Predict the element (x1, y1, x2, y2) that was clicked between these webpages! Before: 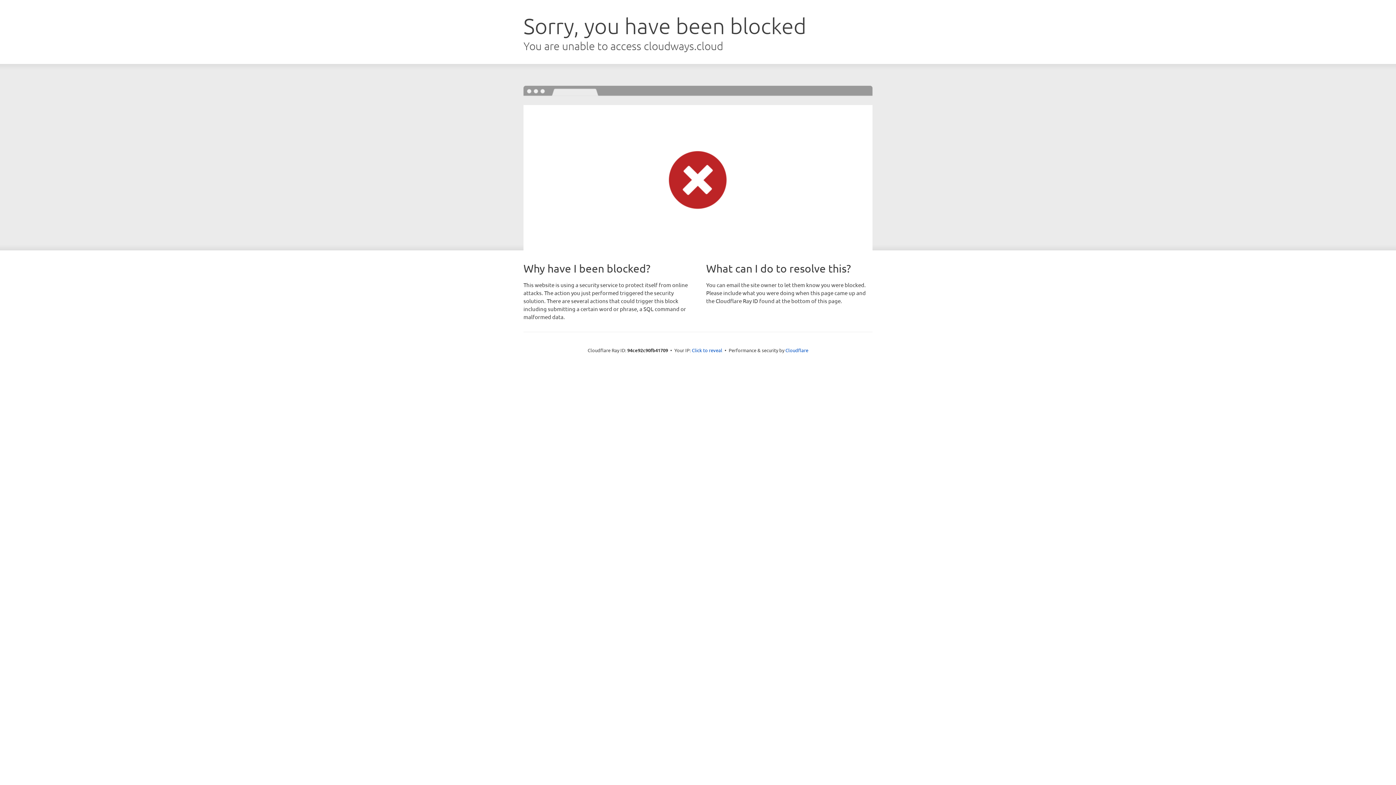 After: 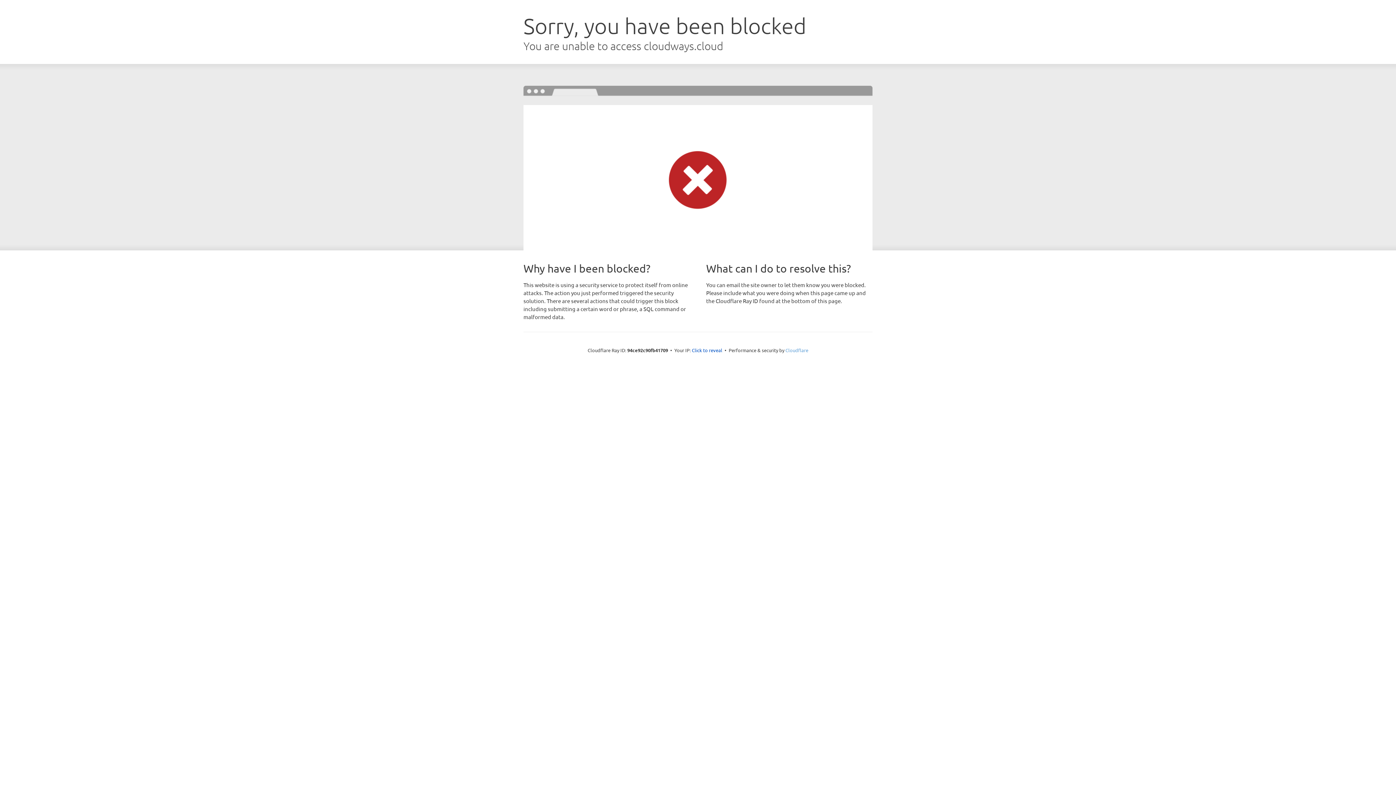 Action: bbox: (785, 347, 808, 353) label: Cloudflare